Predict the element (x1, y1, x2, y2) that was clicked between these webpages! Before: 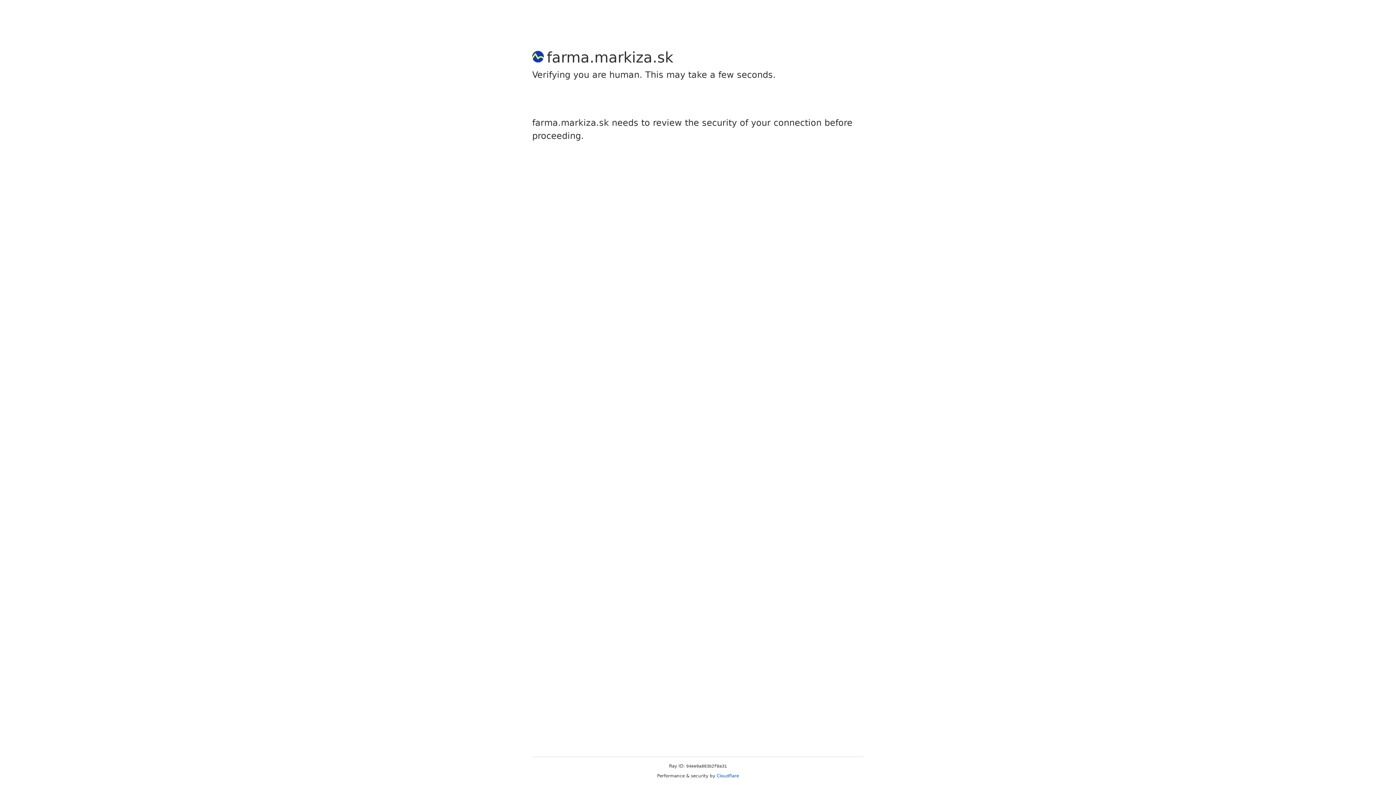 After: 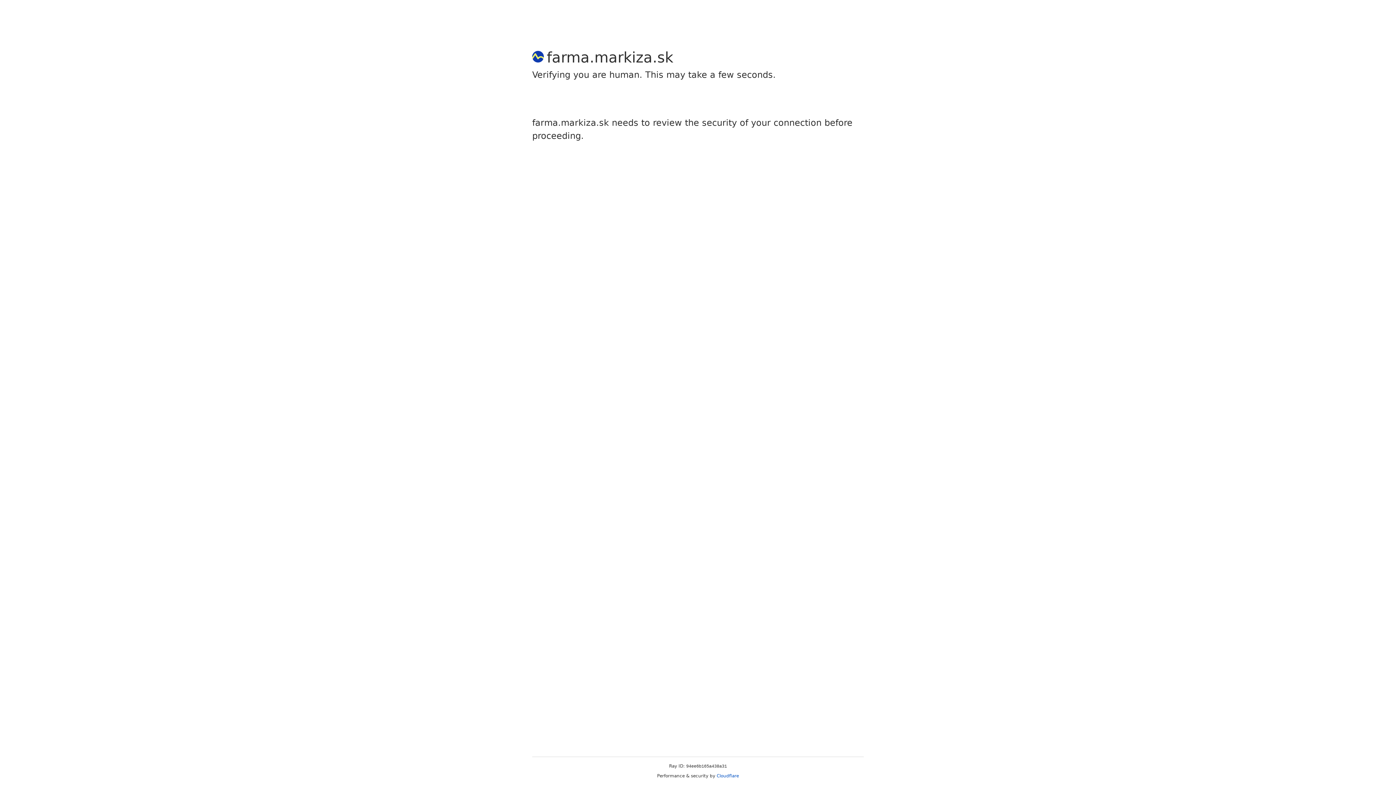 Action: label: Cloudflare bbox: (716, 773, 739, 778)